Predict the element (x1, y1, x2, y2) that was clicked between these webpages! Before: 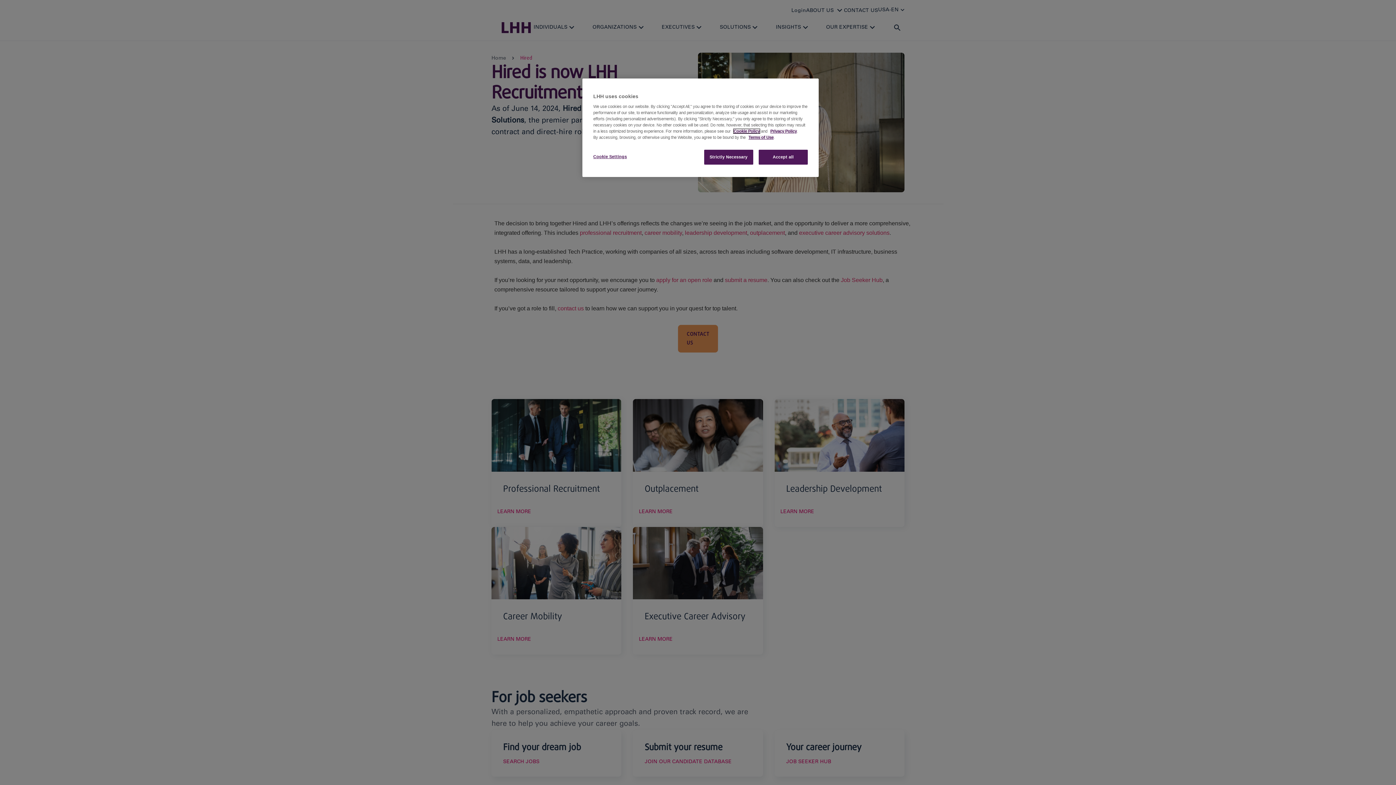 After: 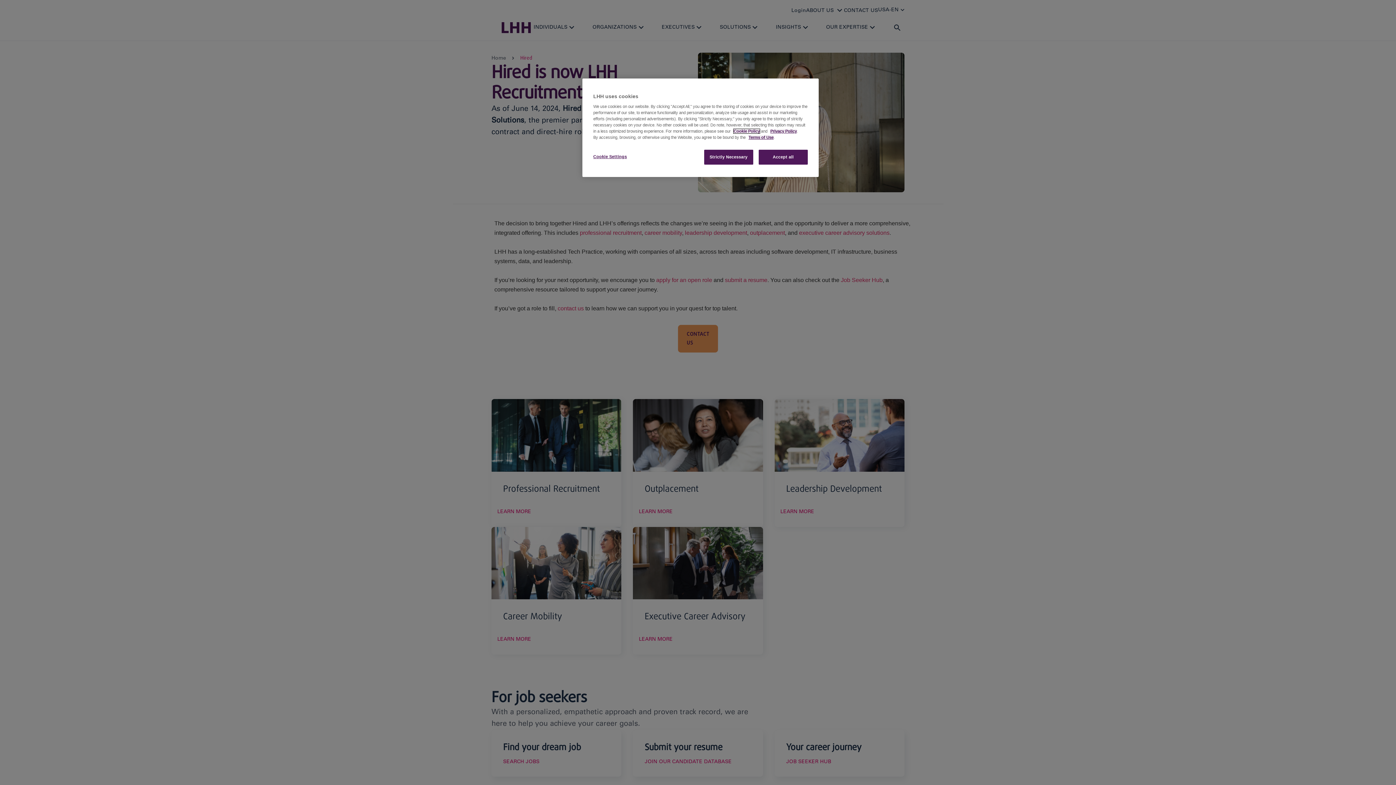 Action: bbox: (733, 129, 760, 133) label: Cookie Policy